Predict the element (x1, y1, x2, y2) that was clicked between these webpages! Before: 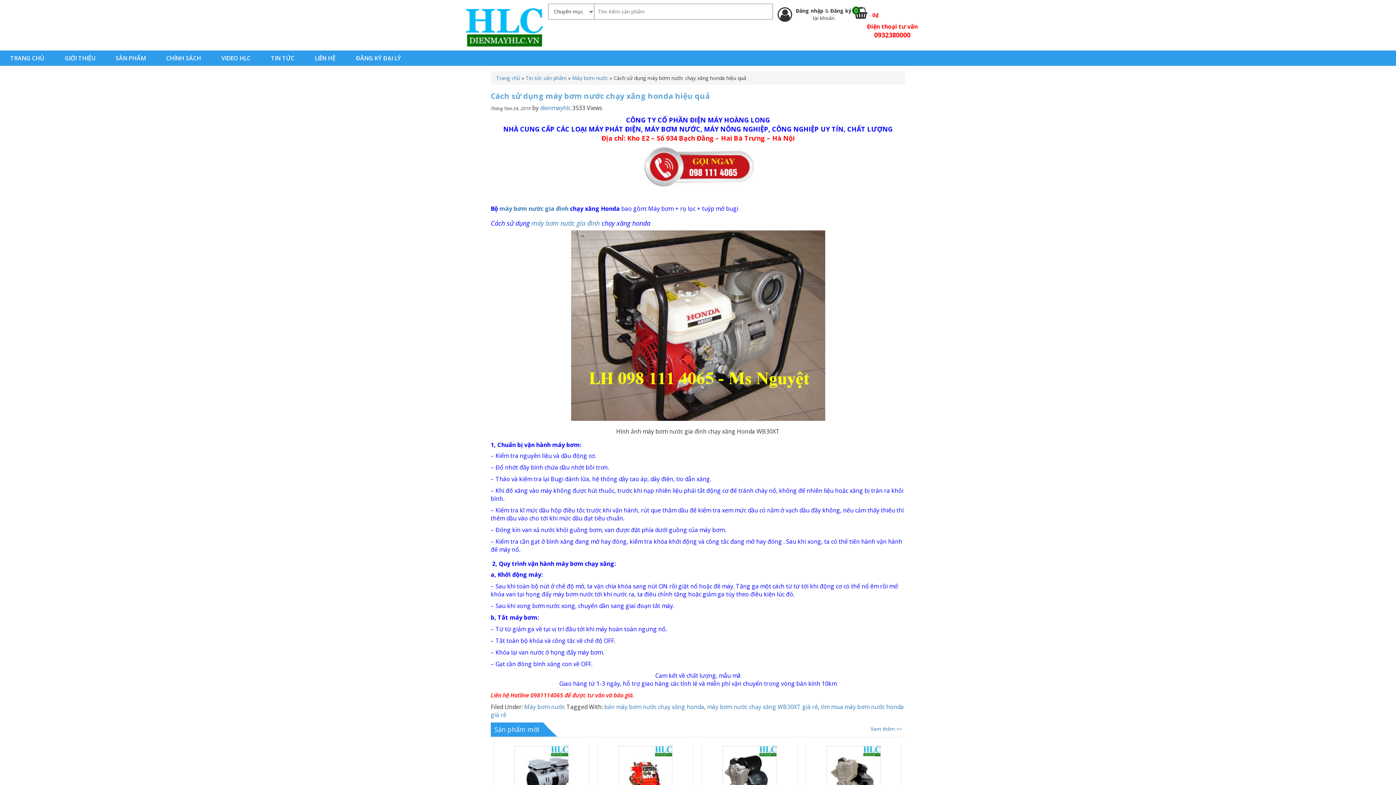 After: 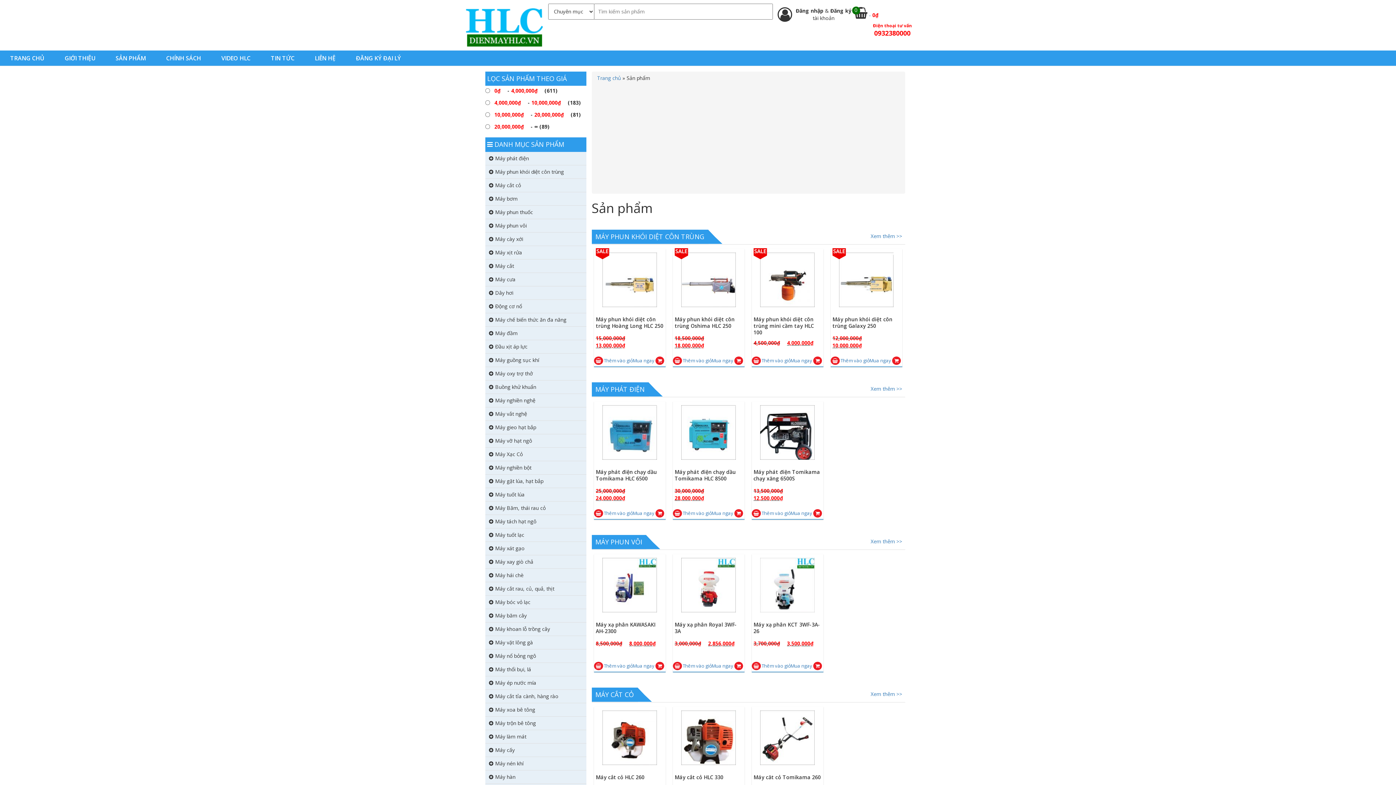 Action: label: SẢN PHẨM bbox: (115, 54, 145, 62)